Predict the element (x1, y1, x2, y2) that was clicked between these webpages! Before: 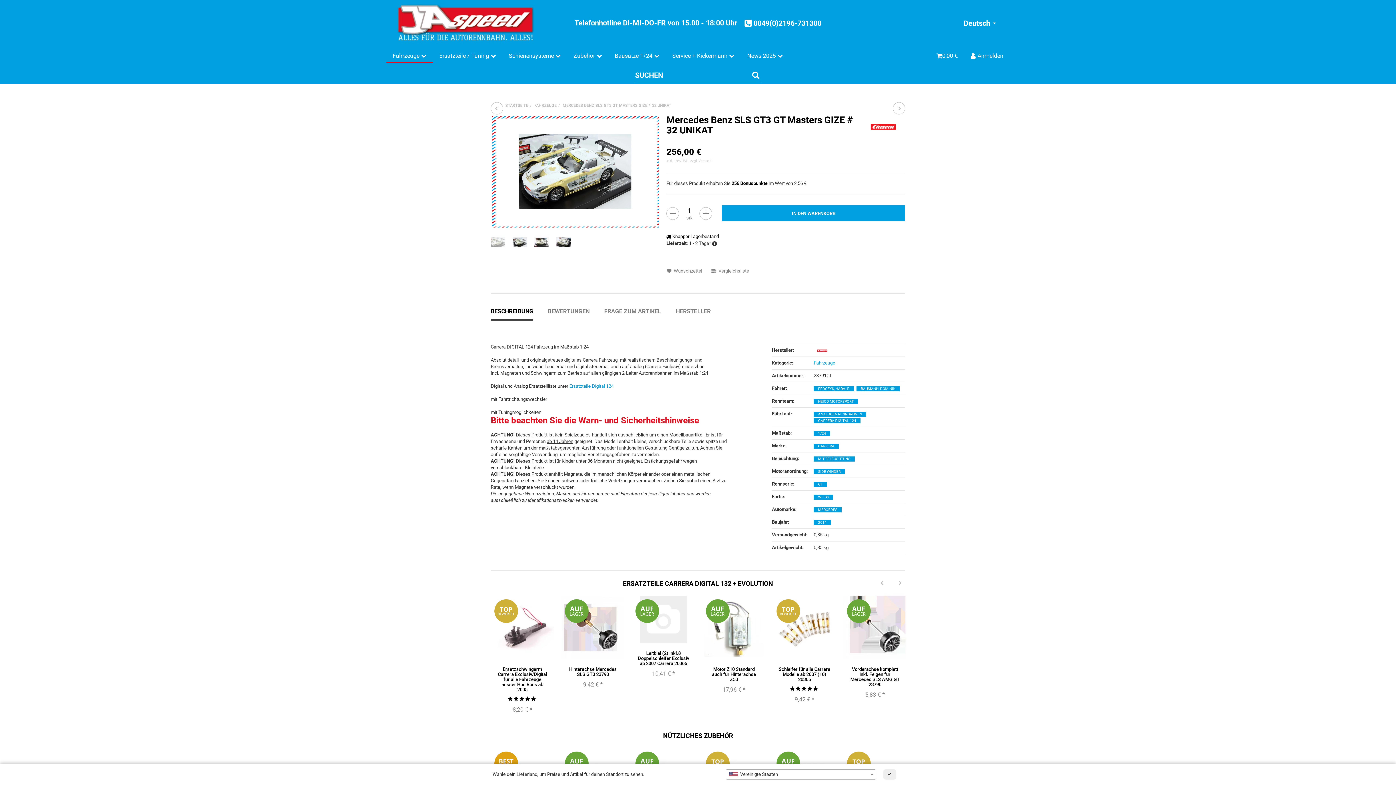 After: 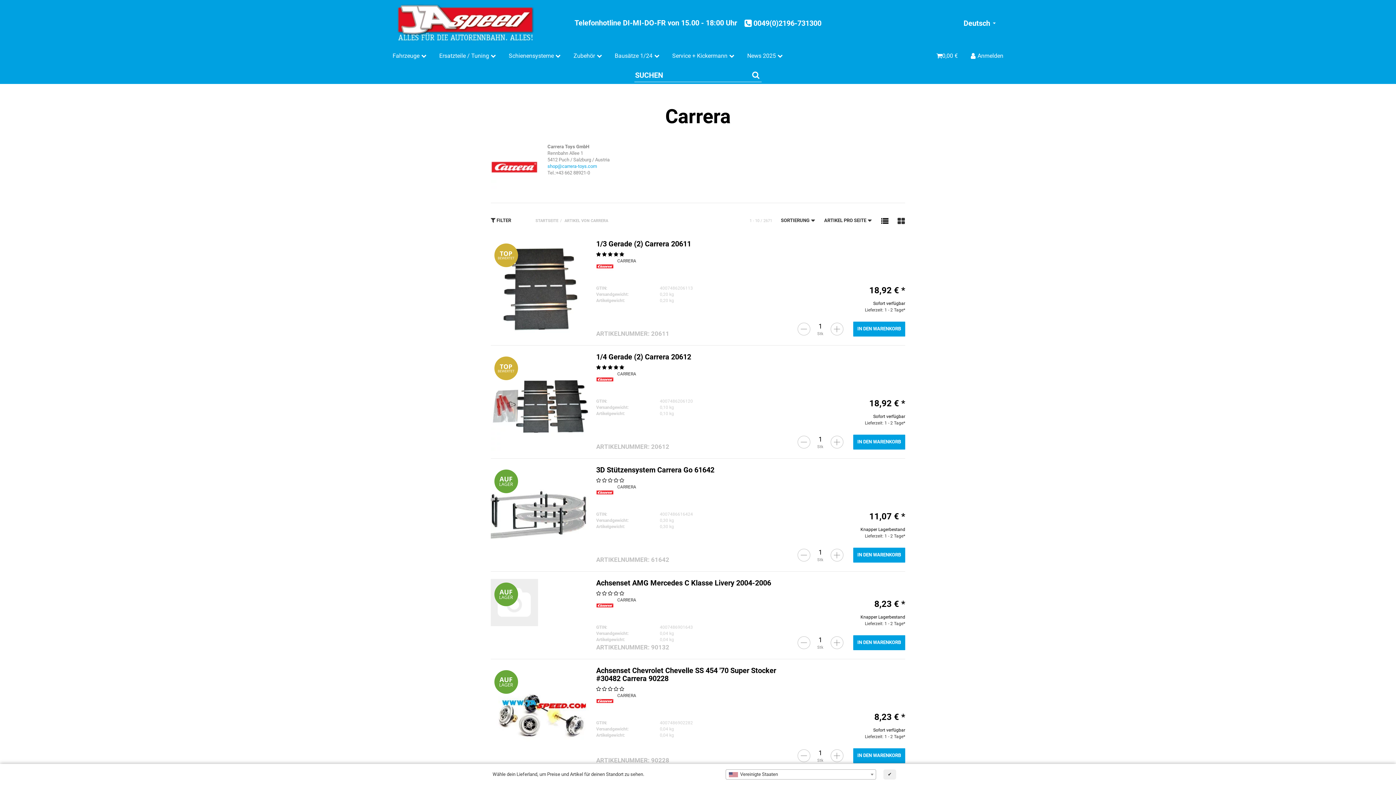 Action: bbox: (813, 347, 831, 353)